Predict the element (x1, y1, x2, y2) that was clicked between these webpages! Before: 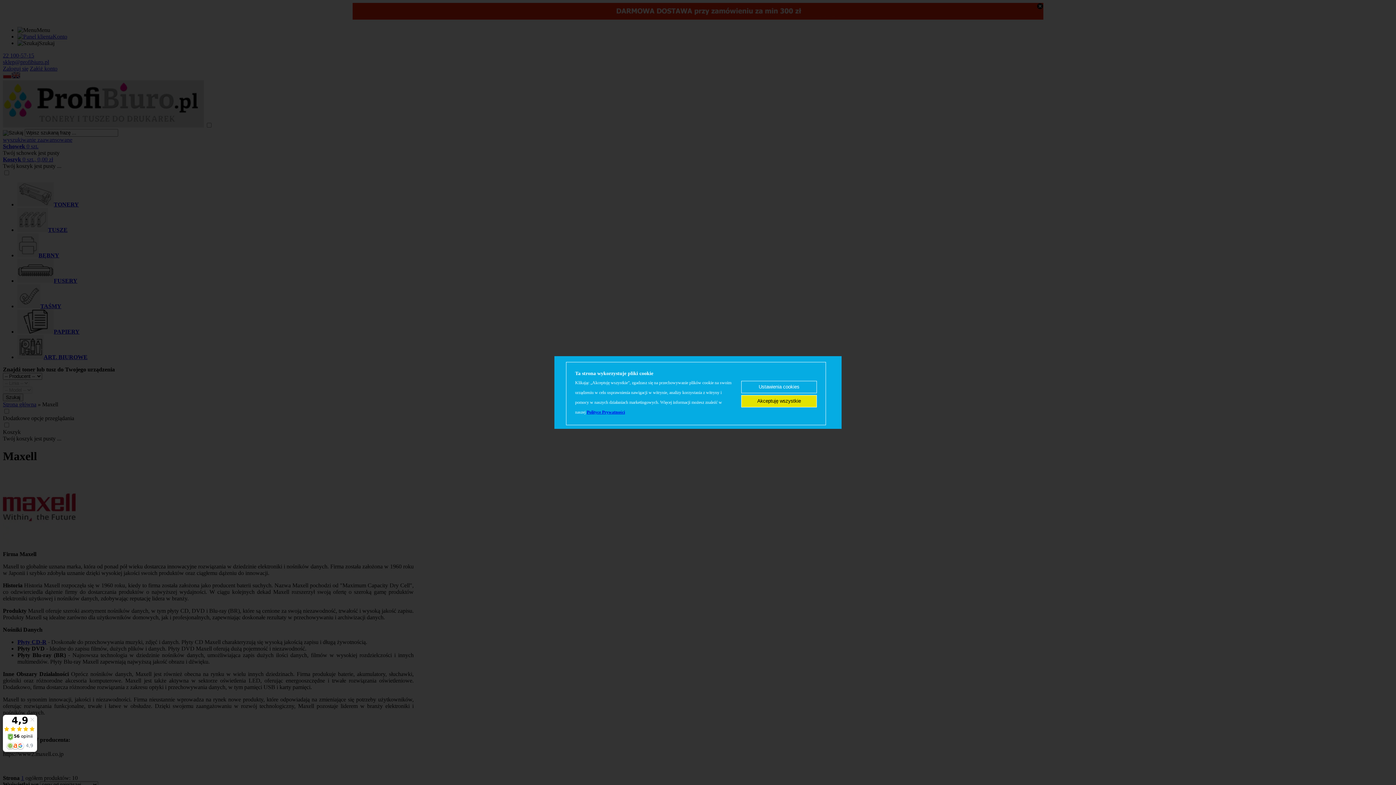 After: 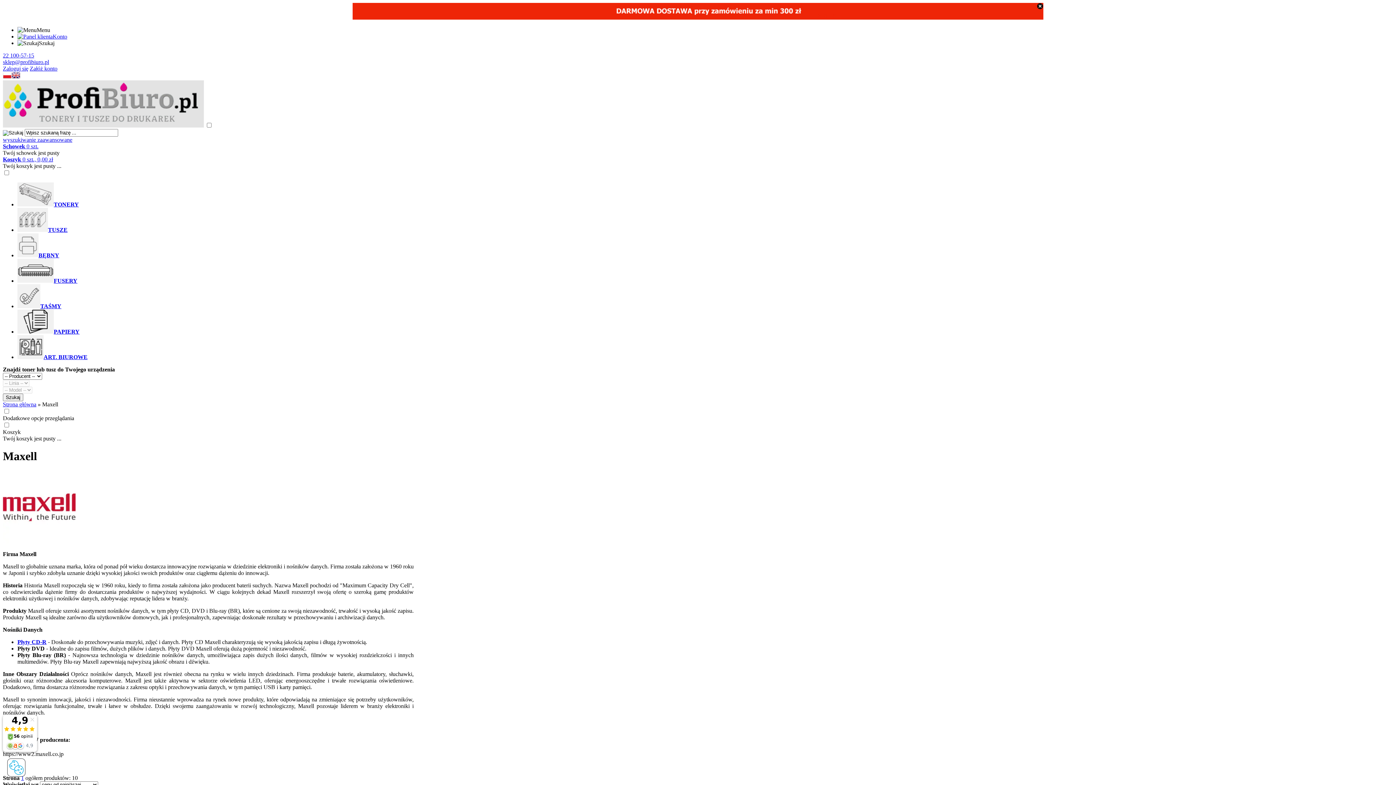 Action: bbox: (741, 395, 817, 407) label: Akceptuję wszystkie